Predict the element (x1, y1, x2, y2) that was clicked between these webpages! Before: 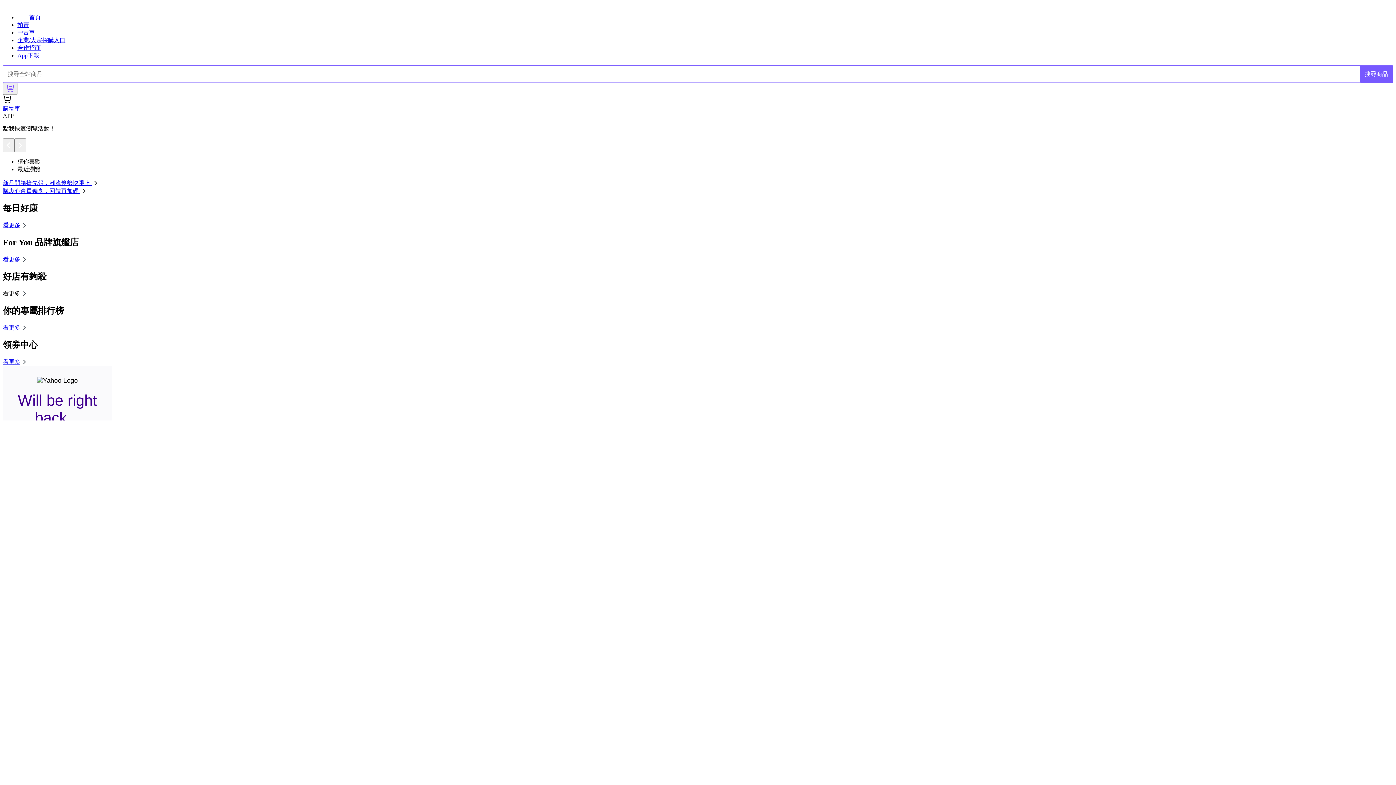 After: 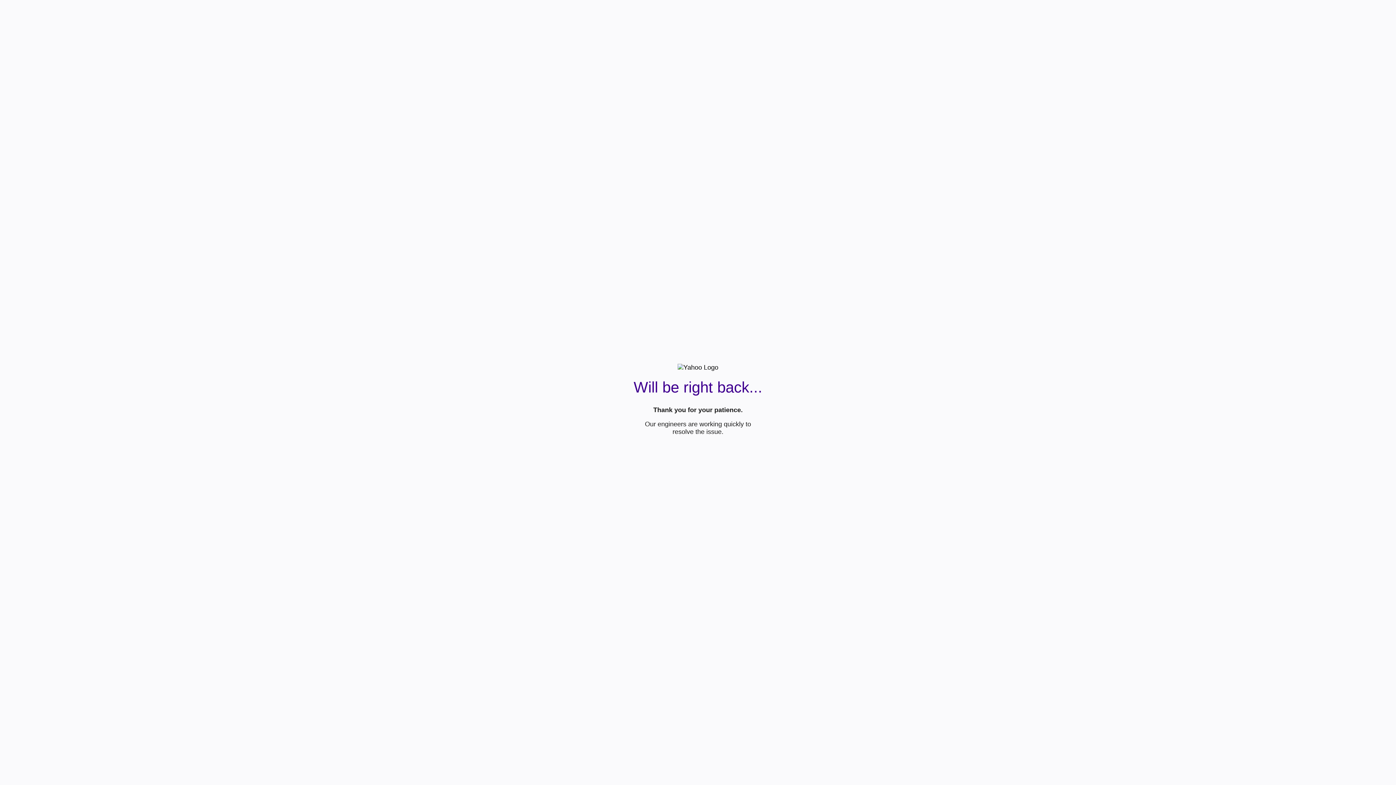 Action: label: 看更多 bbox: (2, 222, 28, 228)